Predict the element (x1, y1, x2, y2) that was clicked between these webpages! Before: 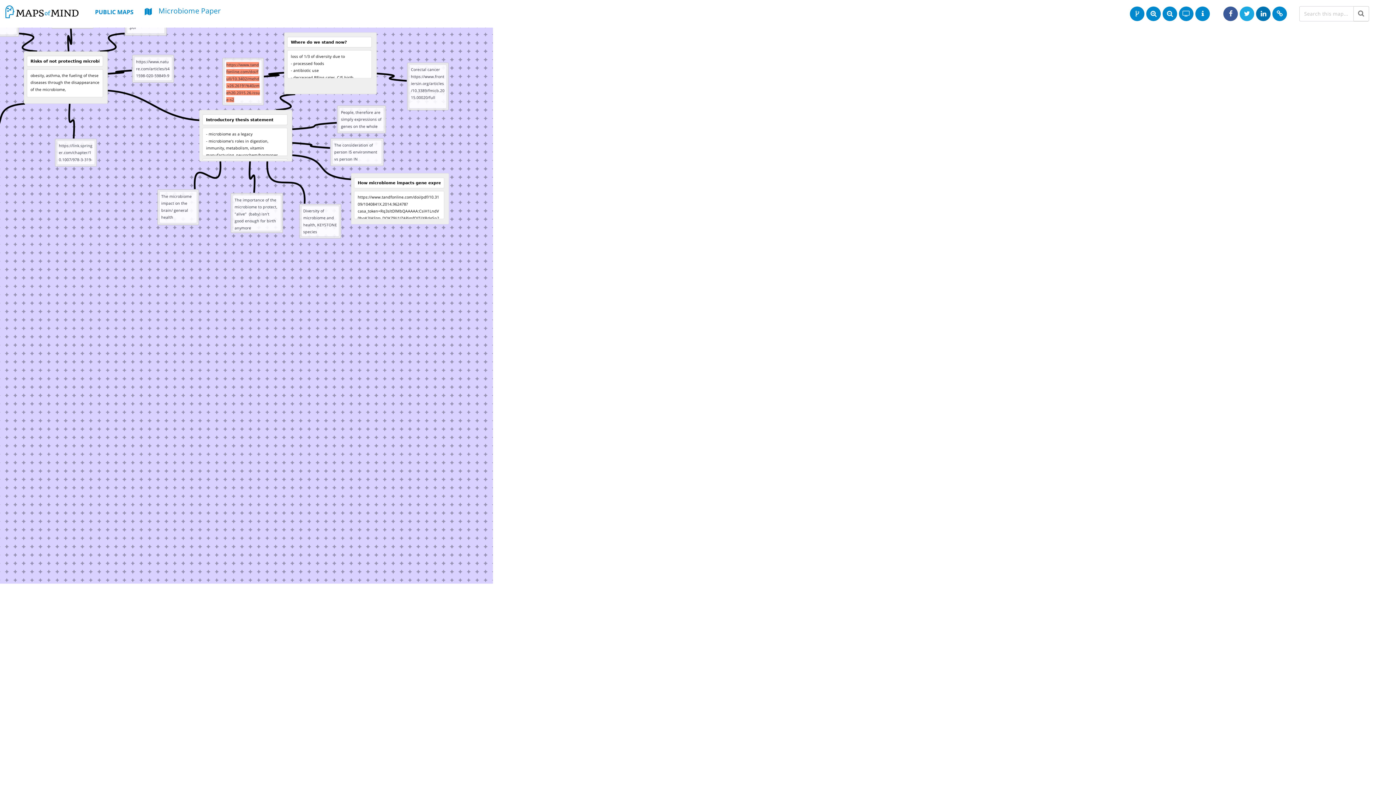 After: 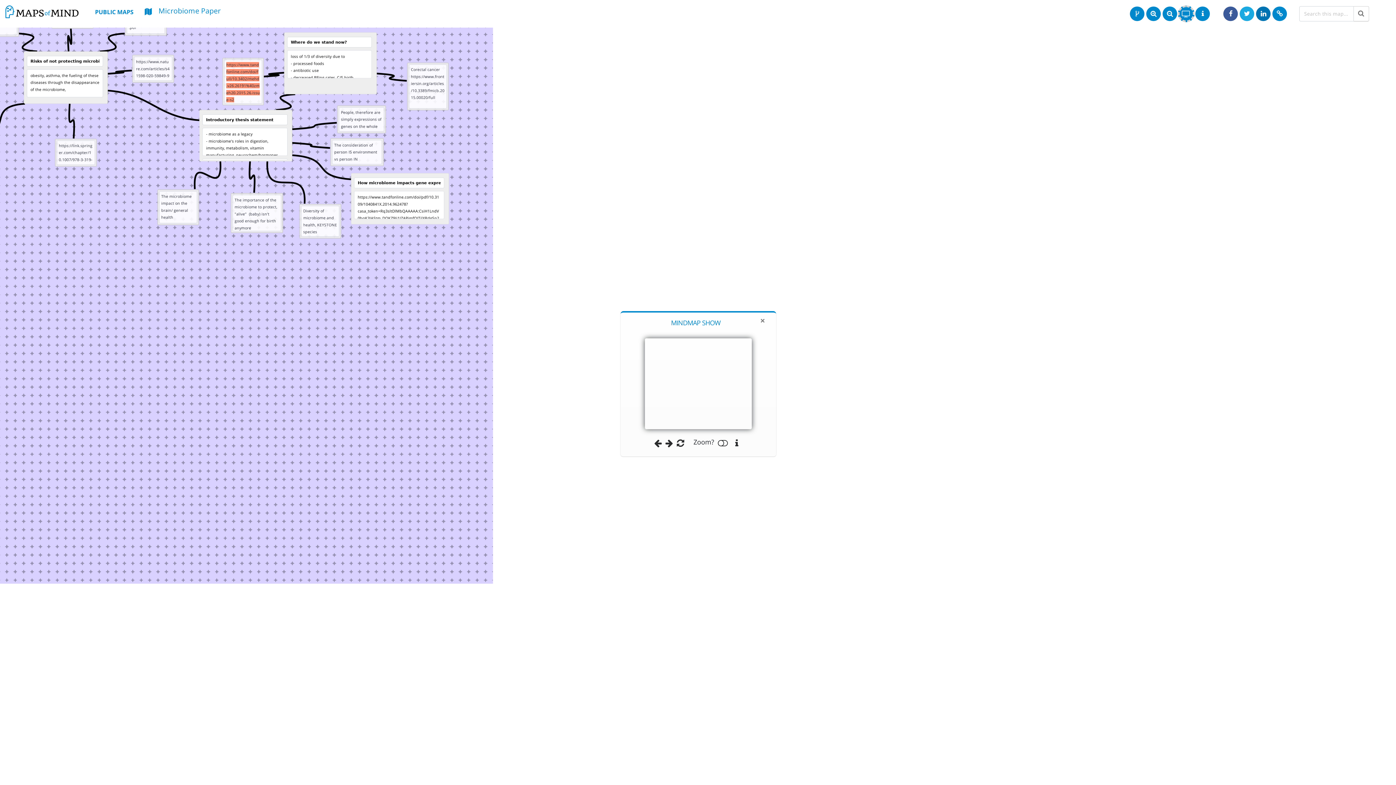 Action: bbox: (1179, 6, 1193, 20)